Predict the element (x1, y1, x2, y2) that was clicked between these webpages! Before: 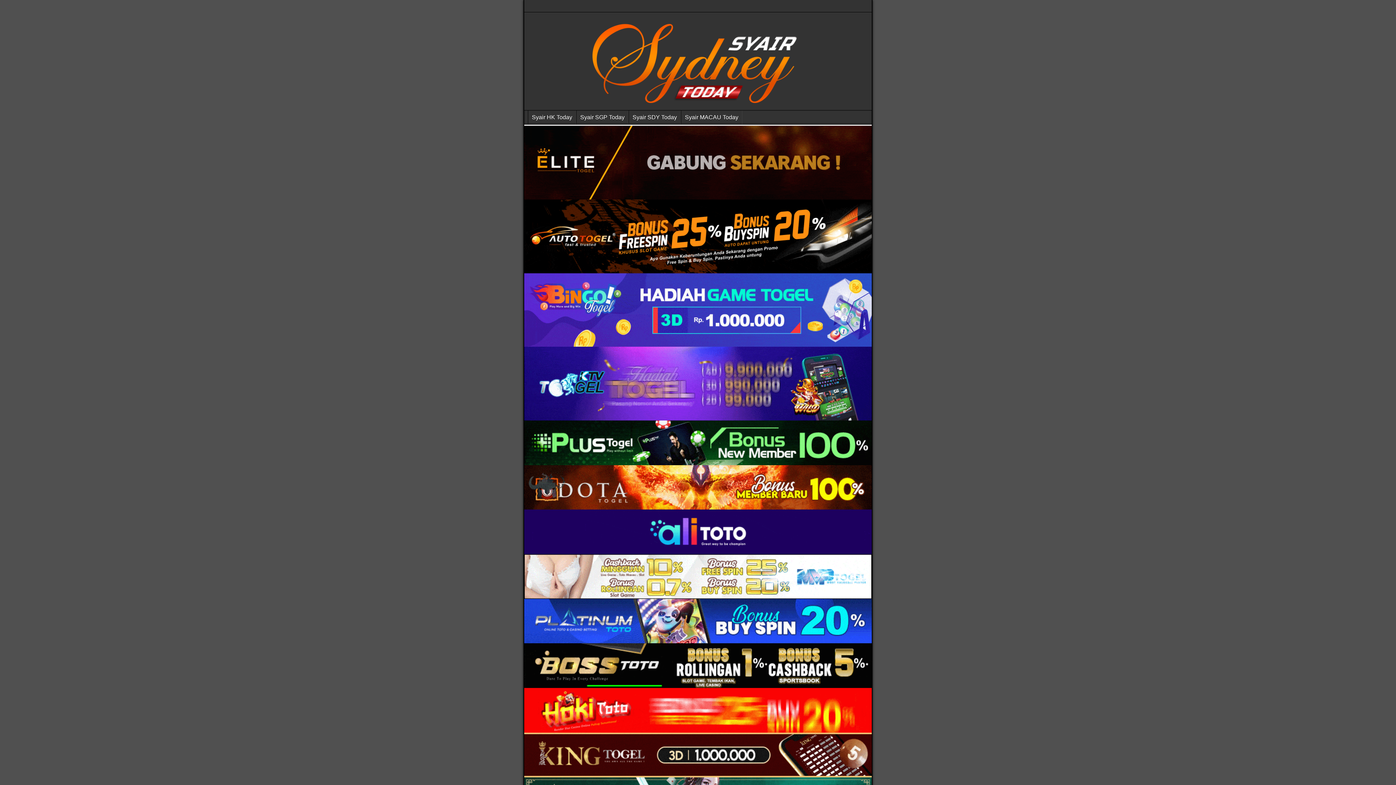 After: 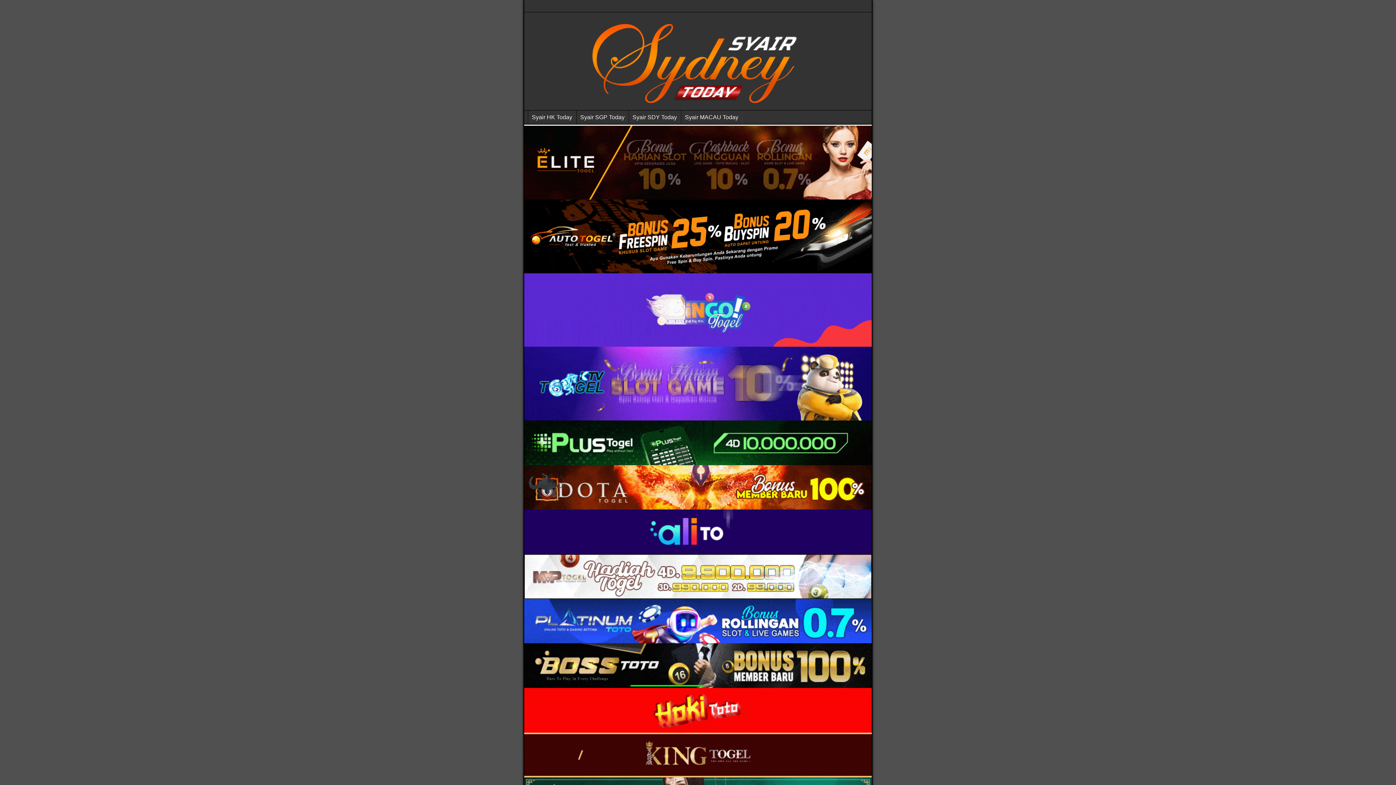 Action: bbox: (524, 643, 872, 688)